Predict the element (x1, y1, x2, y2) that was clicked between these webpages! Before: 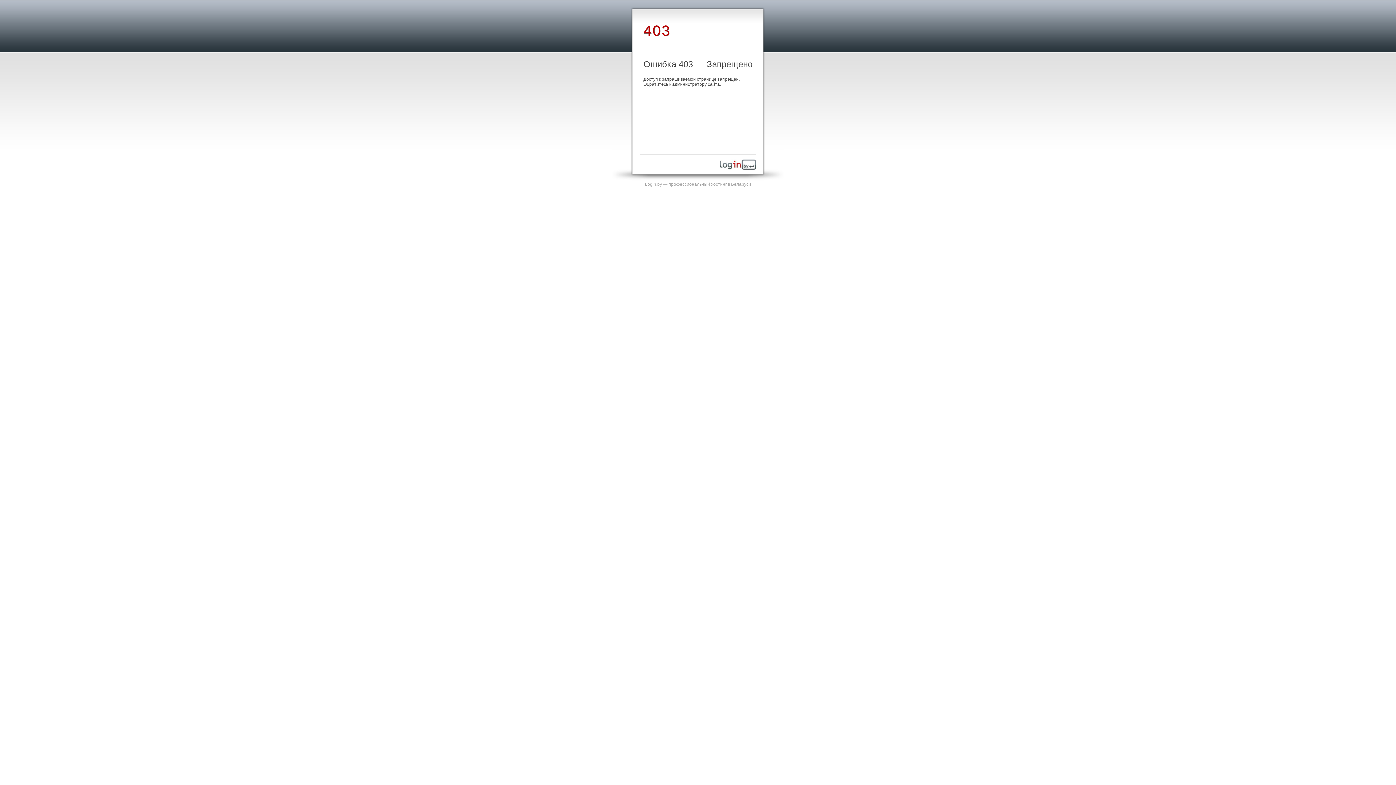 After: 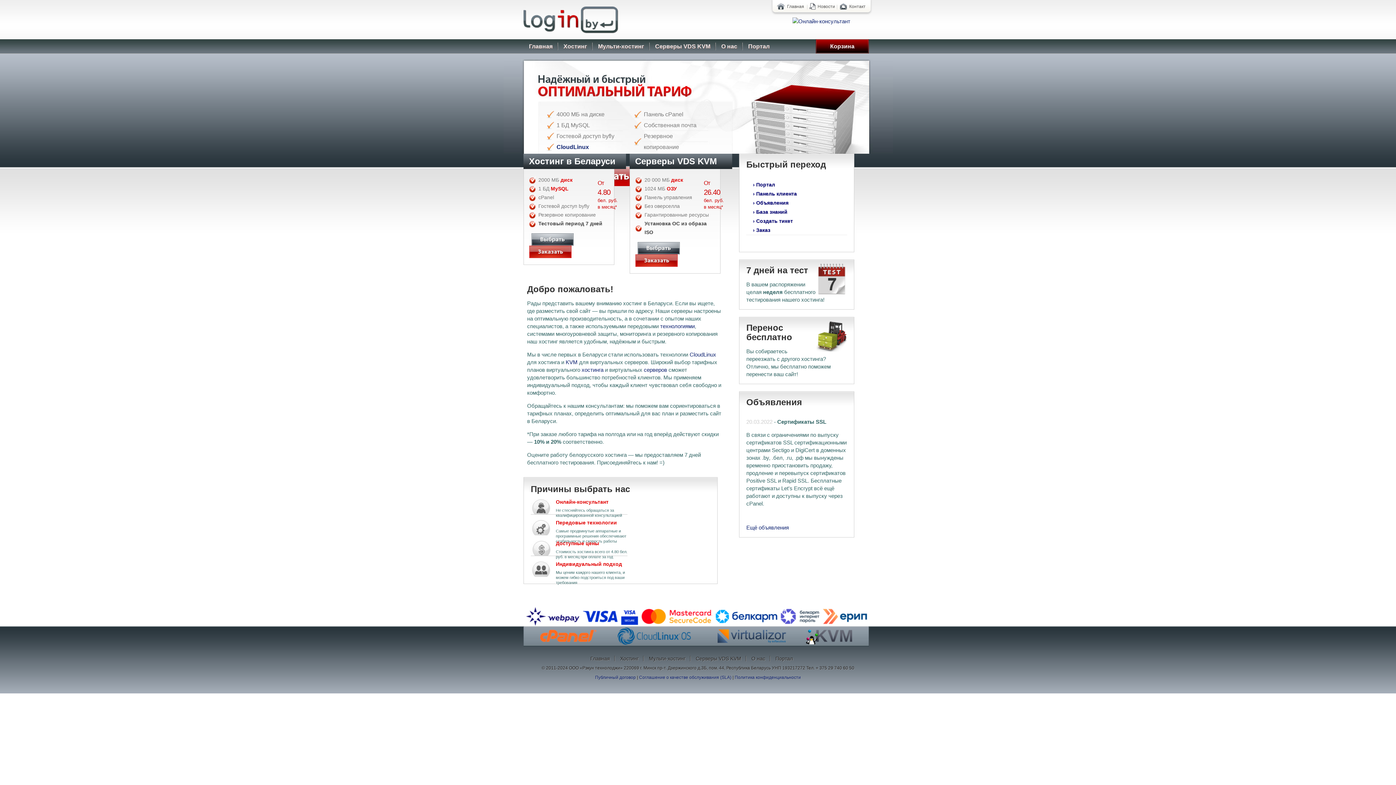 Action: bbox: (720, 165, 756, 170)